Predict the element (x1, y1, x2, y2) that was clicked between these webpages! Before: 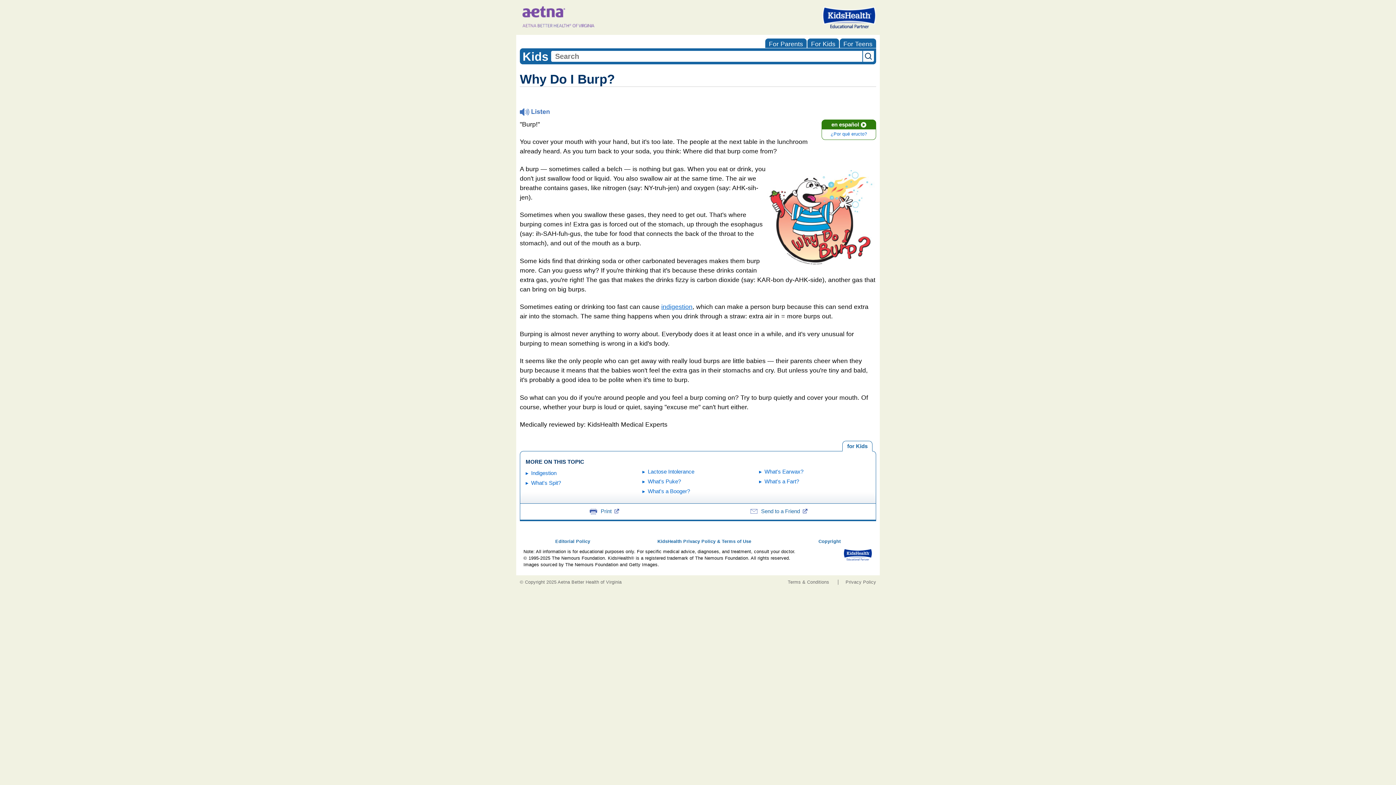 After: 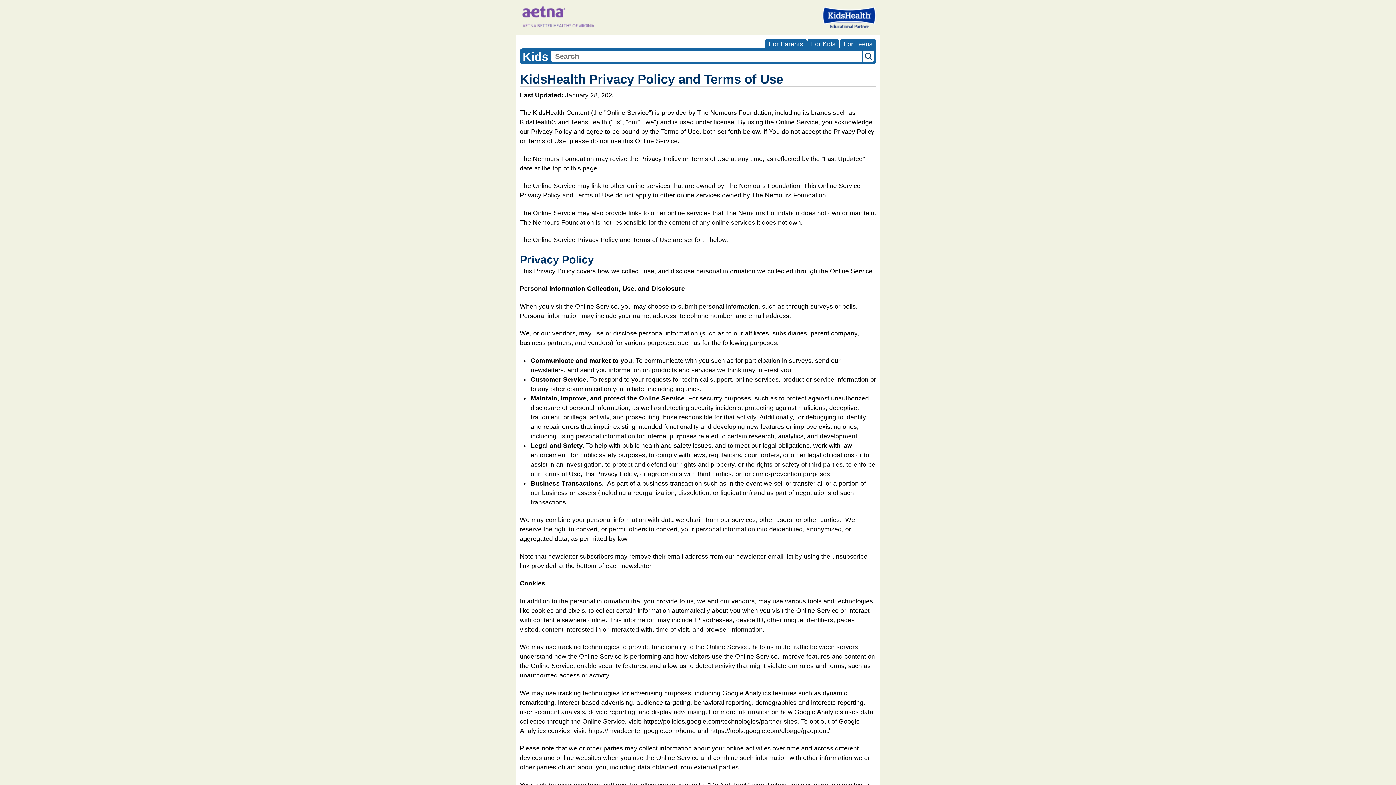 Action: bbox: (657, 539, 751, 544) label: KidsHealth Privacy Policy & Terms of Use